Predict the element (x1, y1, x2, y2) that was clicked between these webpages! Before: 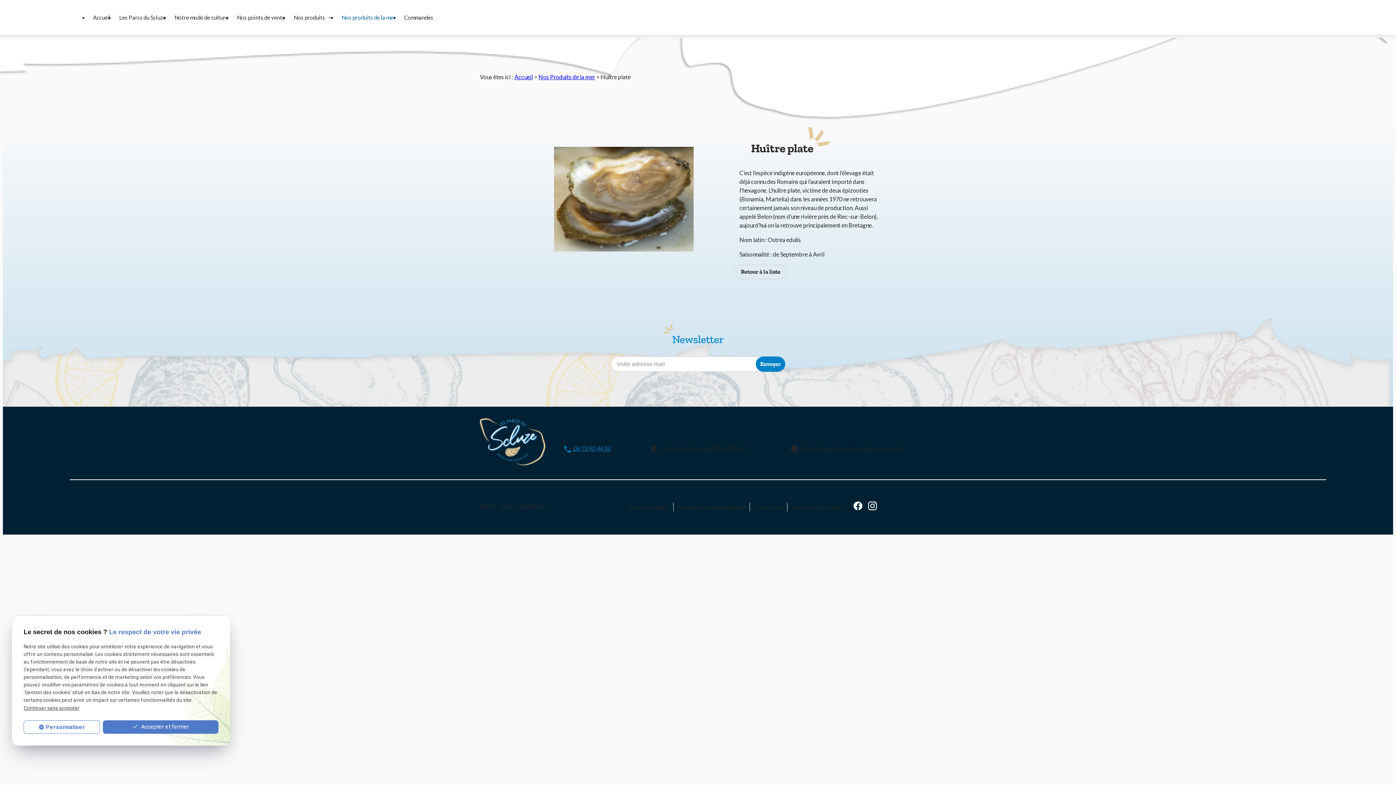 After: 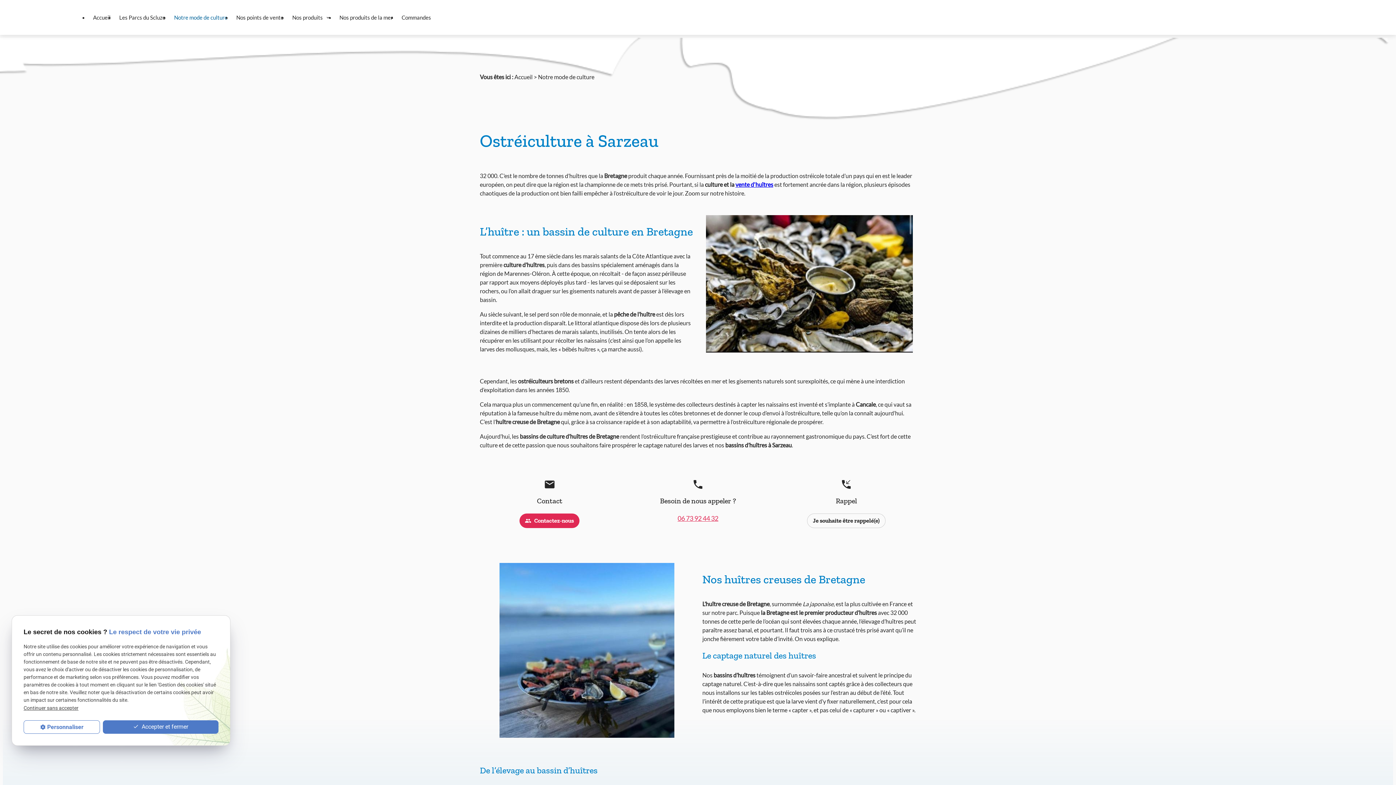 Action: label: Notre mode de culture bbox: (170, 8, 232, 26)